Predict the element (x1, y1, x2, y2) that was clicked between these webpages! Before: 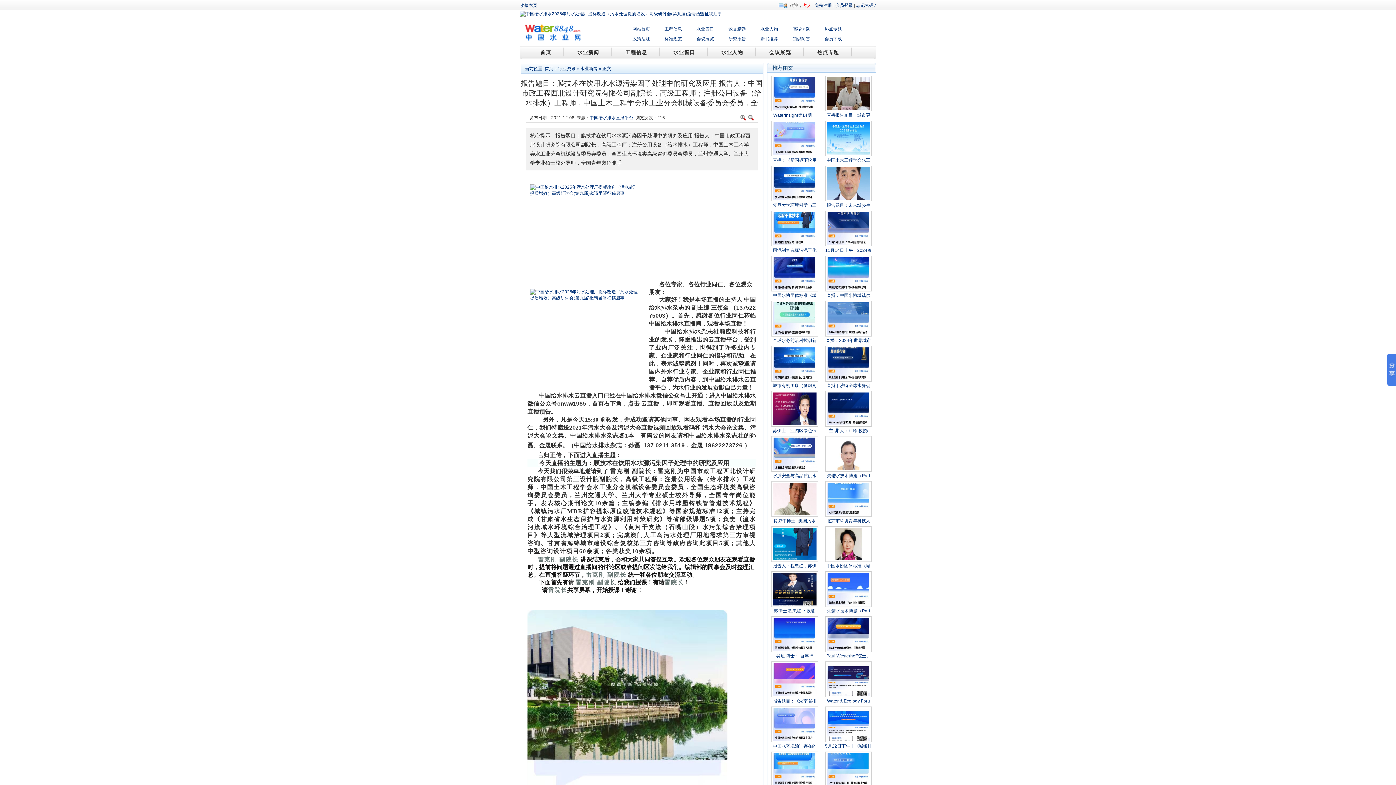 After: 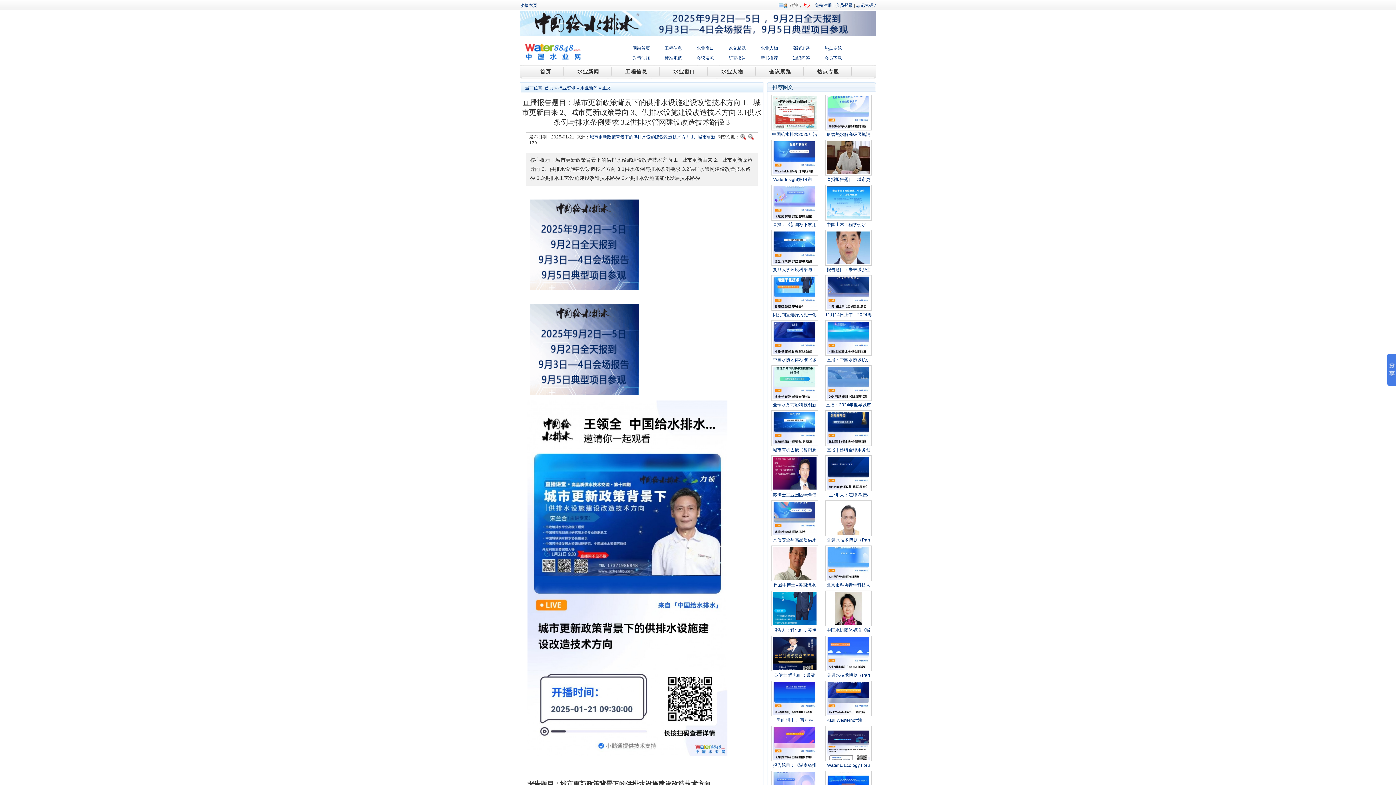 Action: bbox: (825, 107, 872, 112)